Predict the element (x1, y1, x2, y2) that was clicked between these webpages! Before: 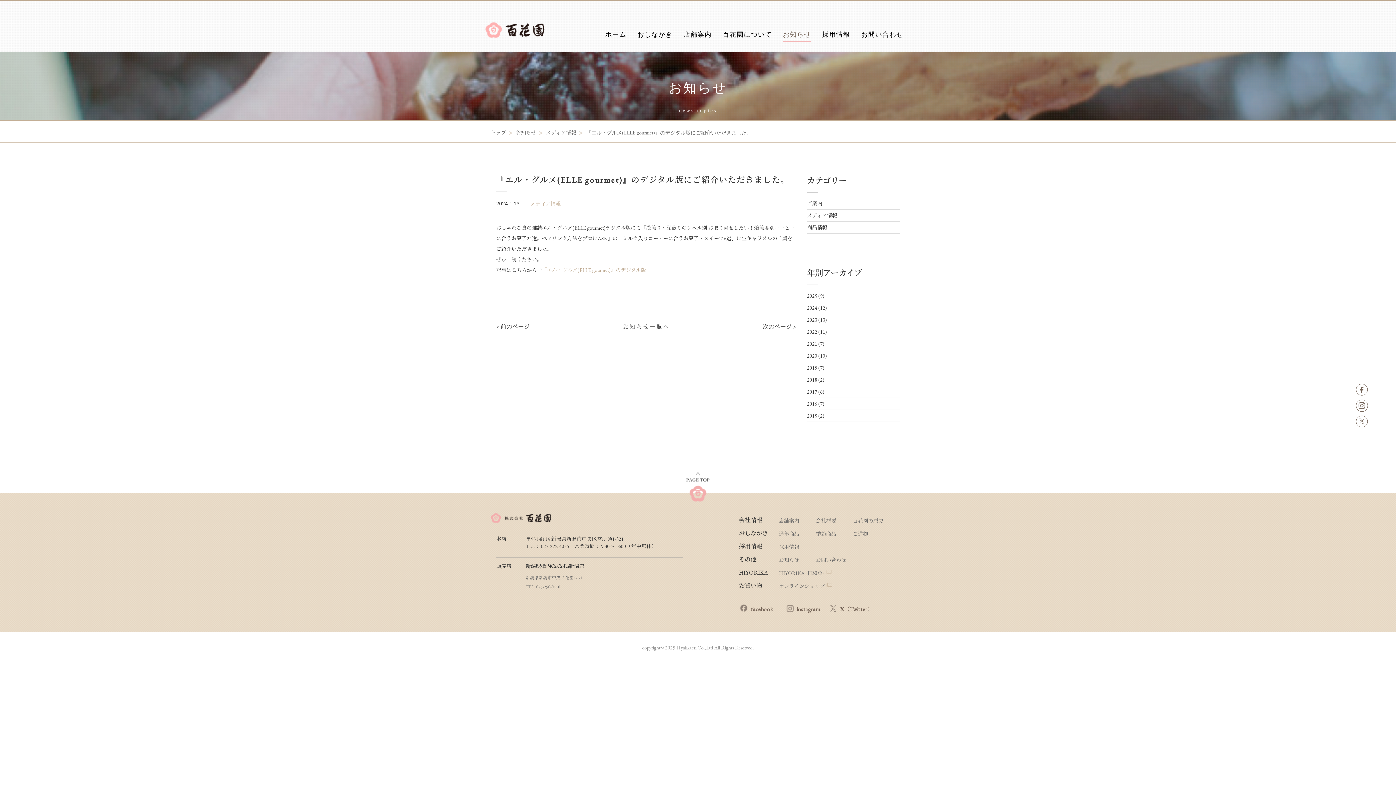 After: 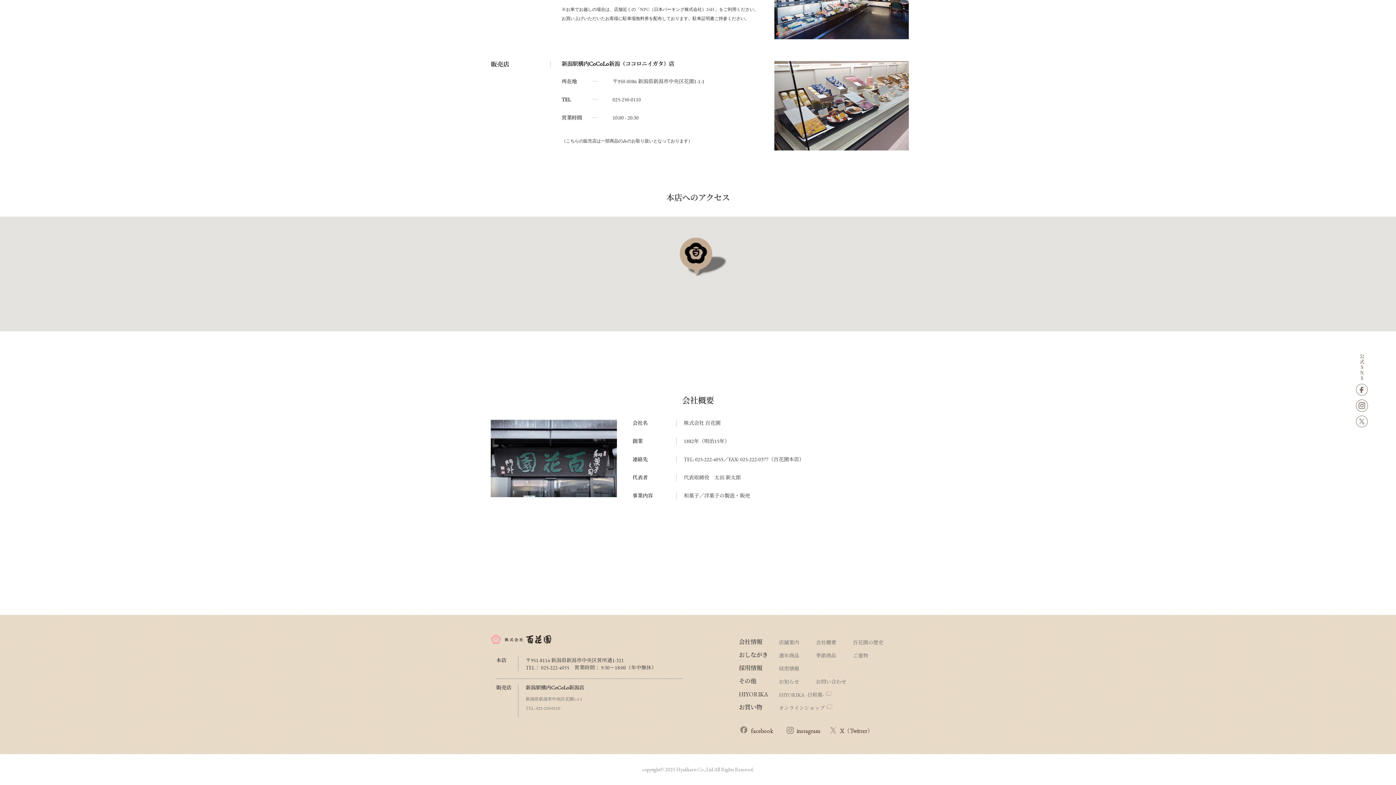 Action: bbox: (816, 517, 836, 524) label: 会社概要